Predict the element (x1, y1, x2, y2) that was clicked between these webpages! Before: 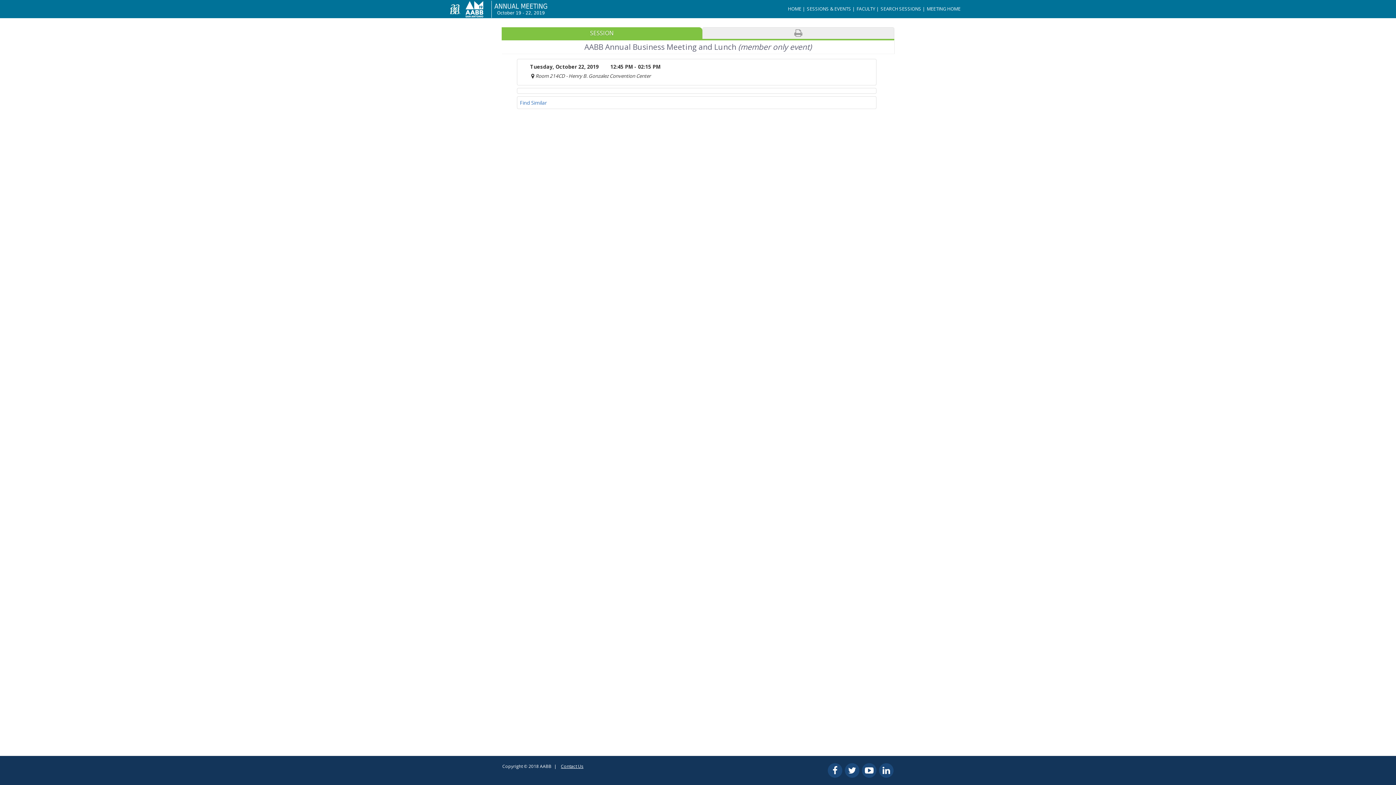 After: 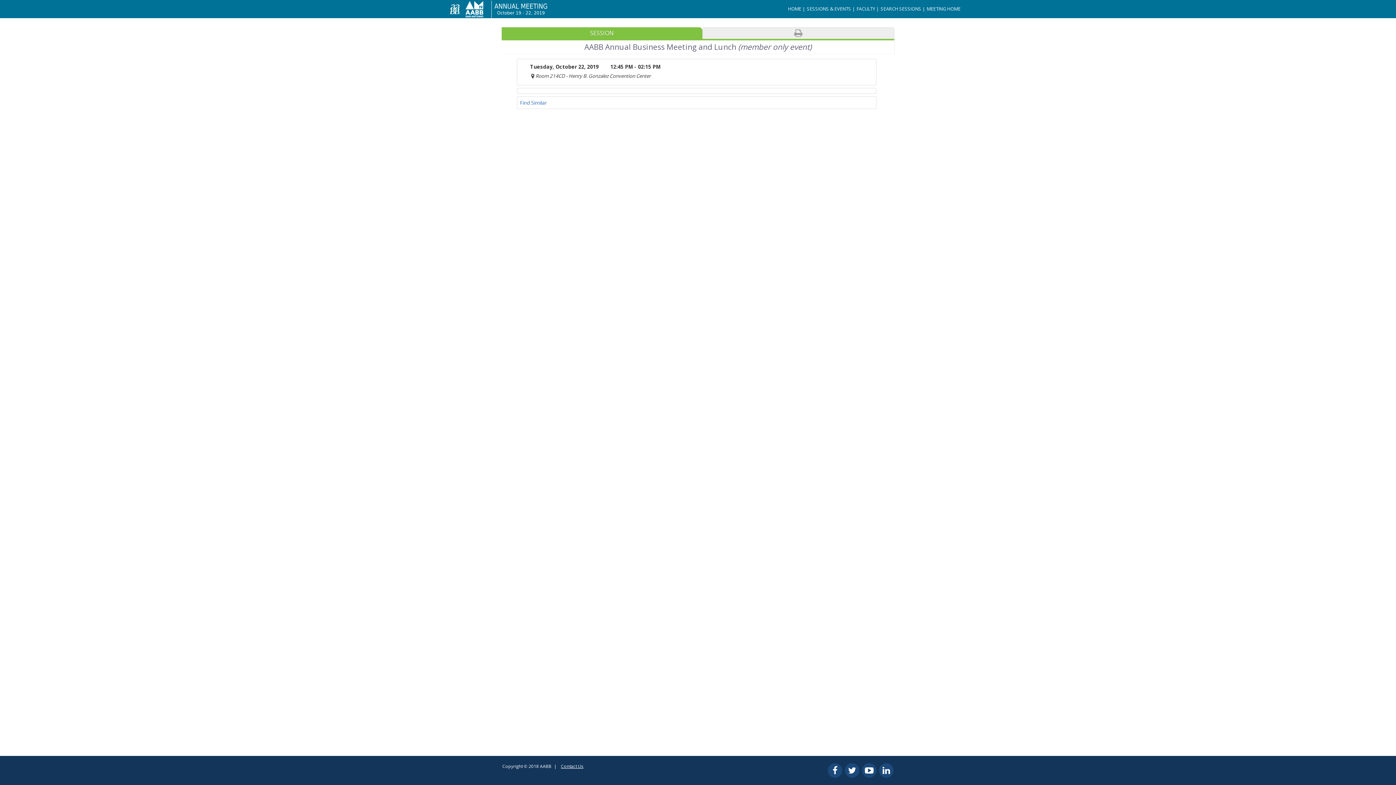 Action: bbox: (830, 766, 839, 775)